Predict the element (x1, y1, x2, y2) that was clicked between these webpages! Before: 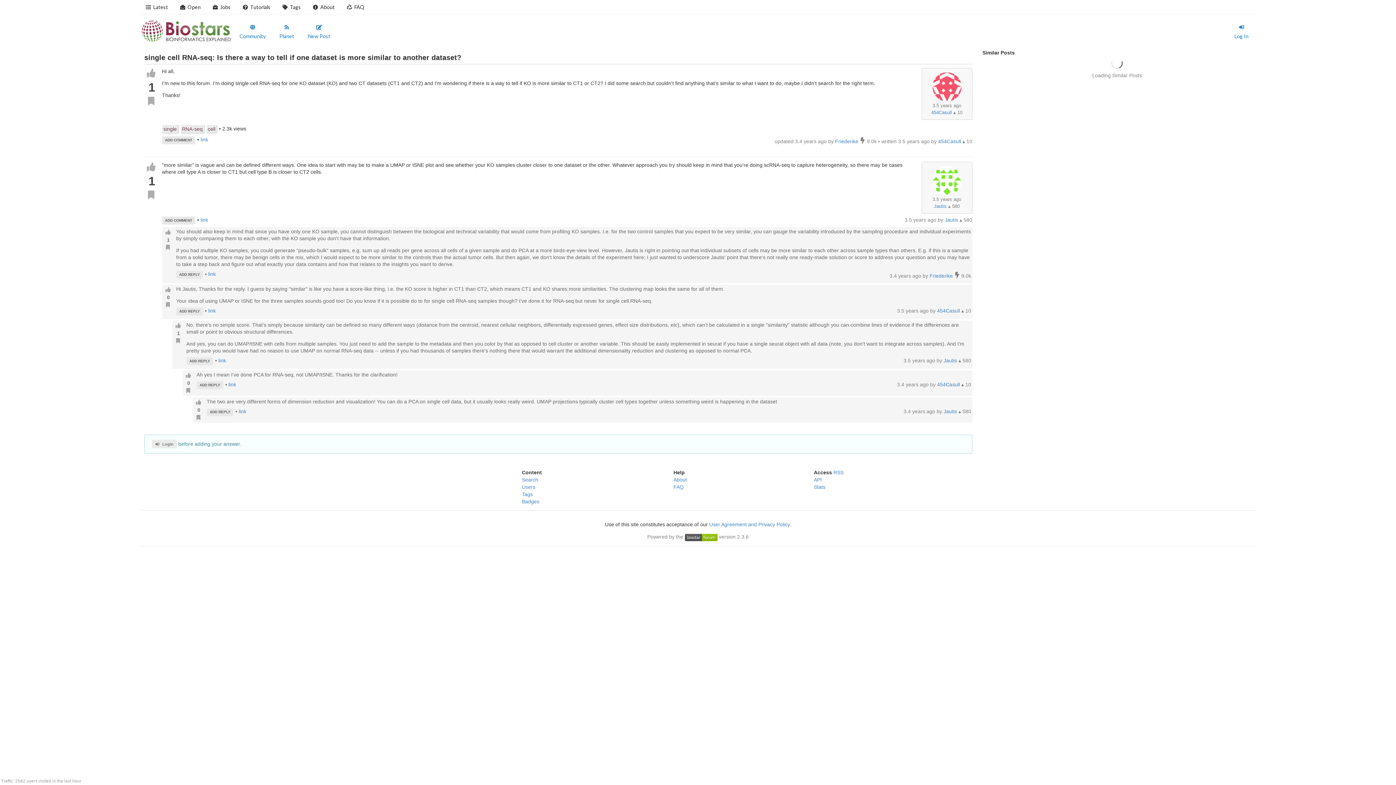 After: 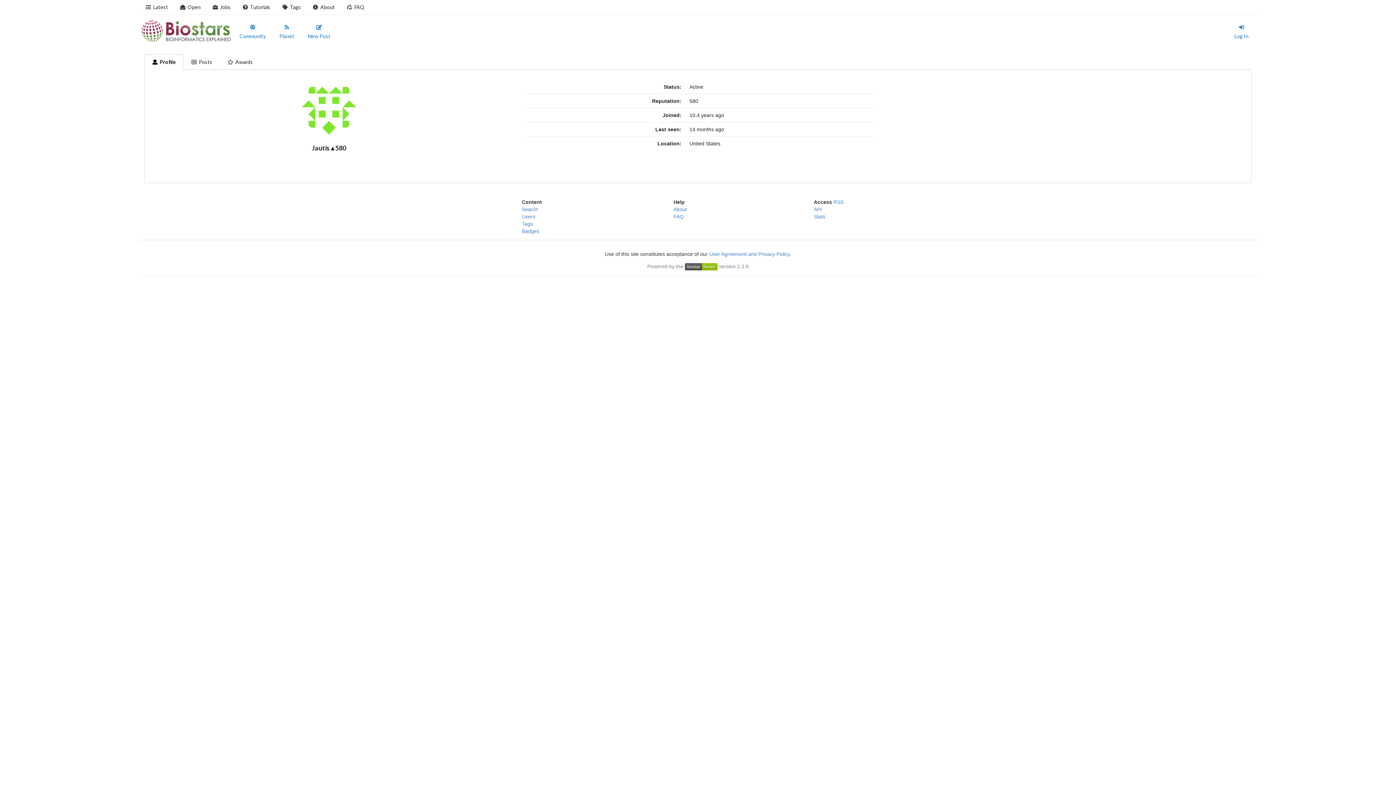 Action: label: Jautis bbox: (934, 203, 946, 209)